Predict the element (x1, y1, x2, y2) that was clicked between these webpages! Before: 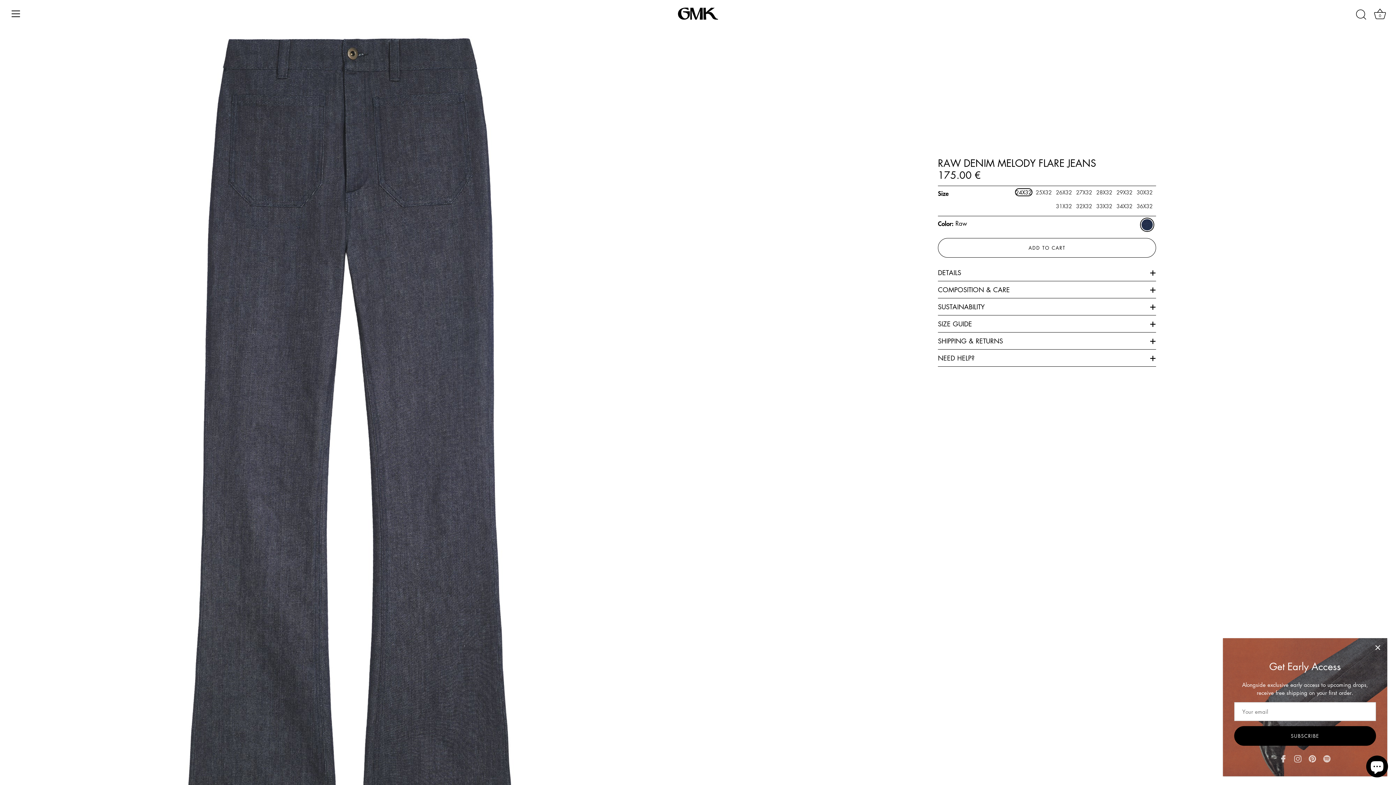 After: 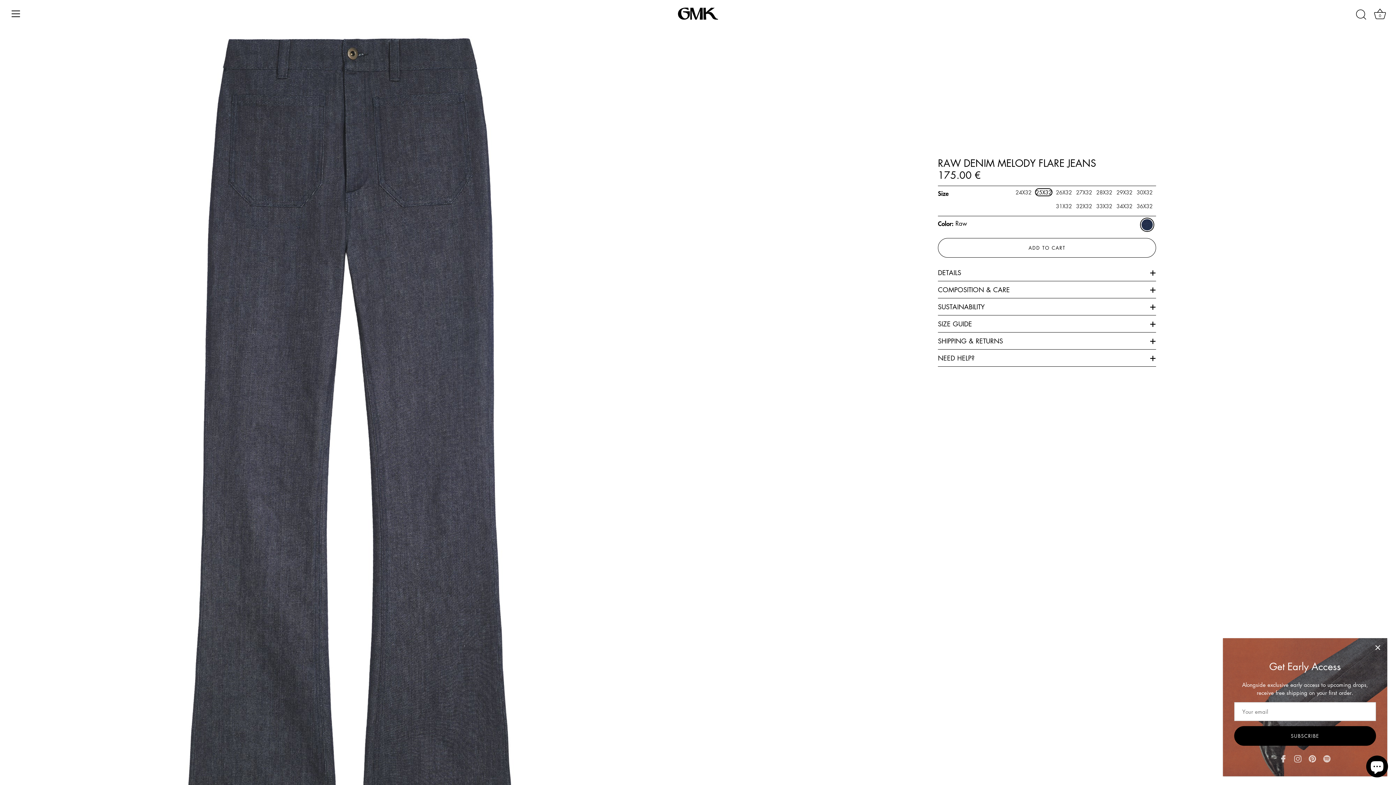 Action: label: 25X32 bbox: (1035, 188, 1052, 196)